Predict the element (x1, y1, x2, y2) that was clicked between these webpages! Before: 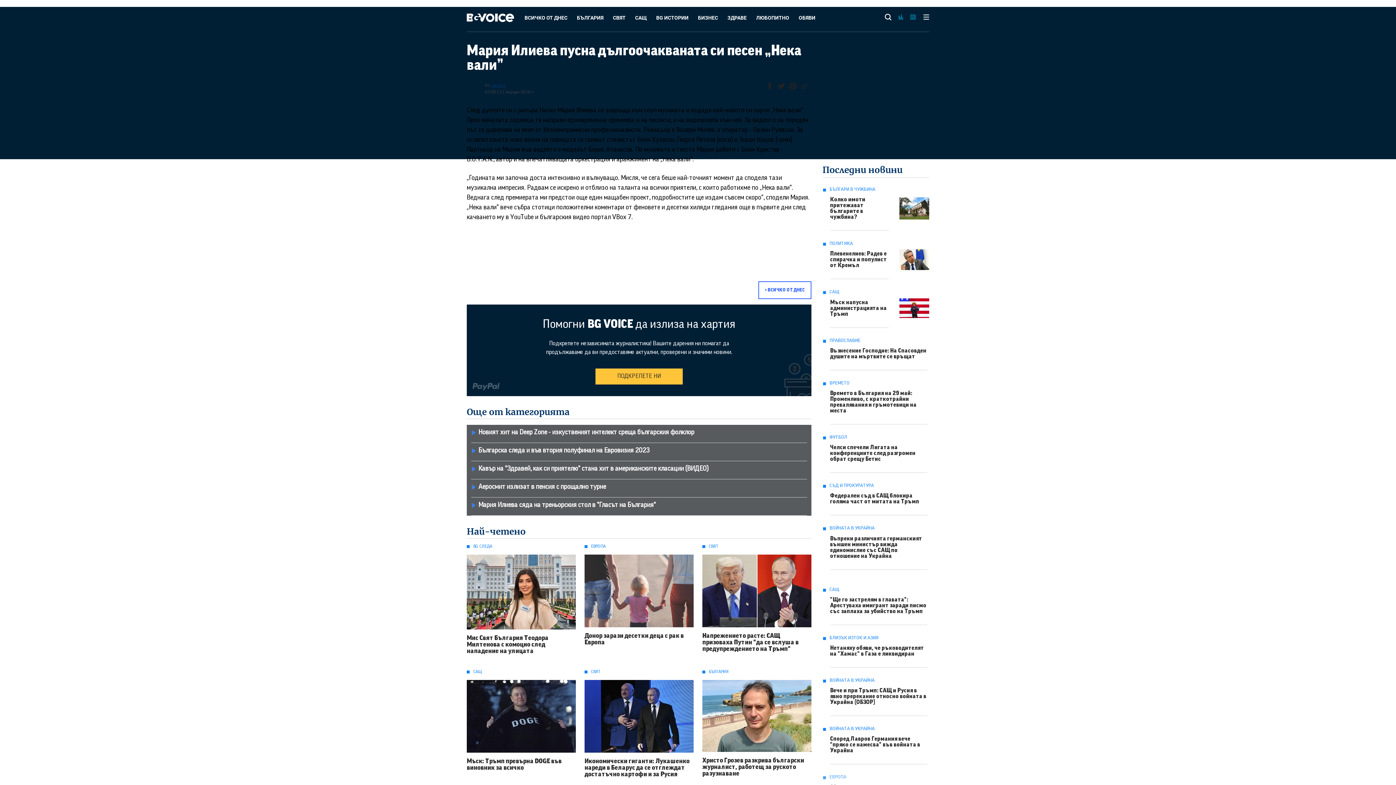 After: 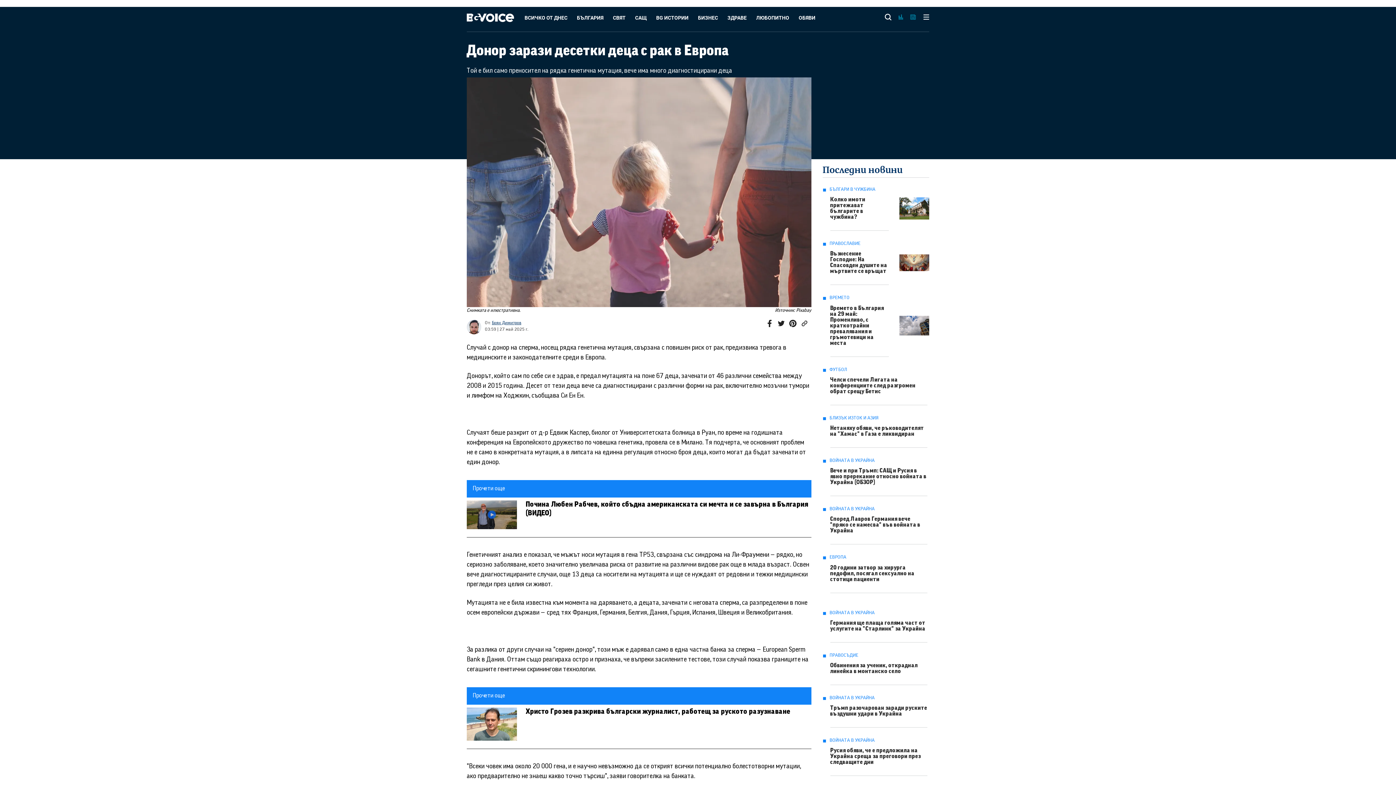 Action: bbox: (584, 633, 683, 646) label: Донор зарази десетки деца с рак в Европа